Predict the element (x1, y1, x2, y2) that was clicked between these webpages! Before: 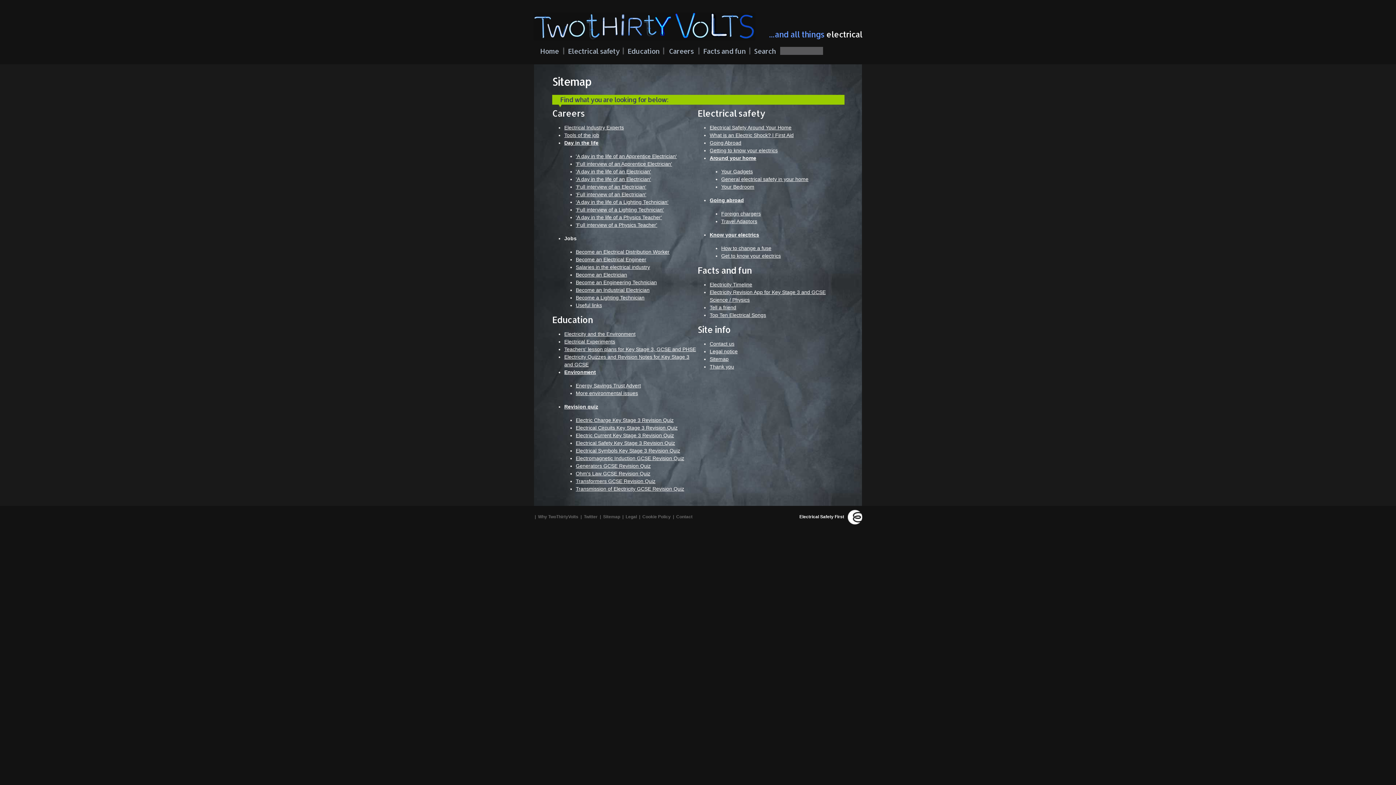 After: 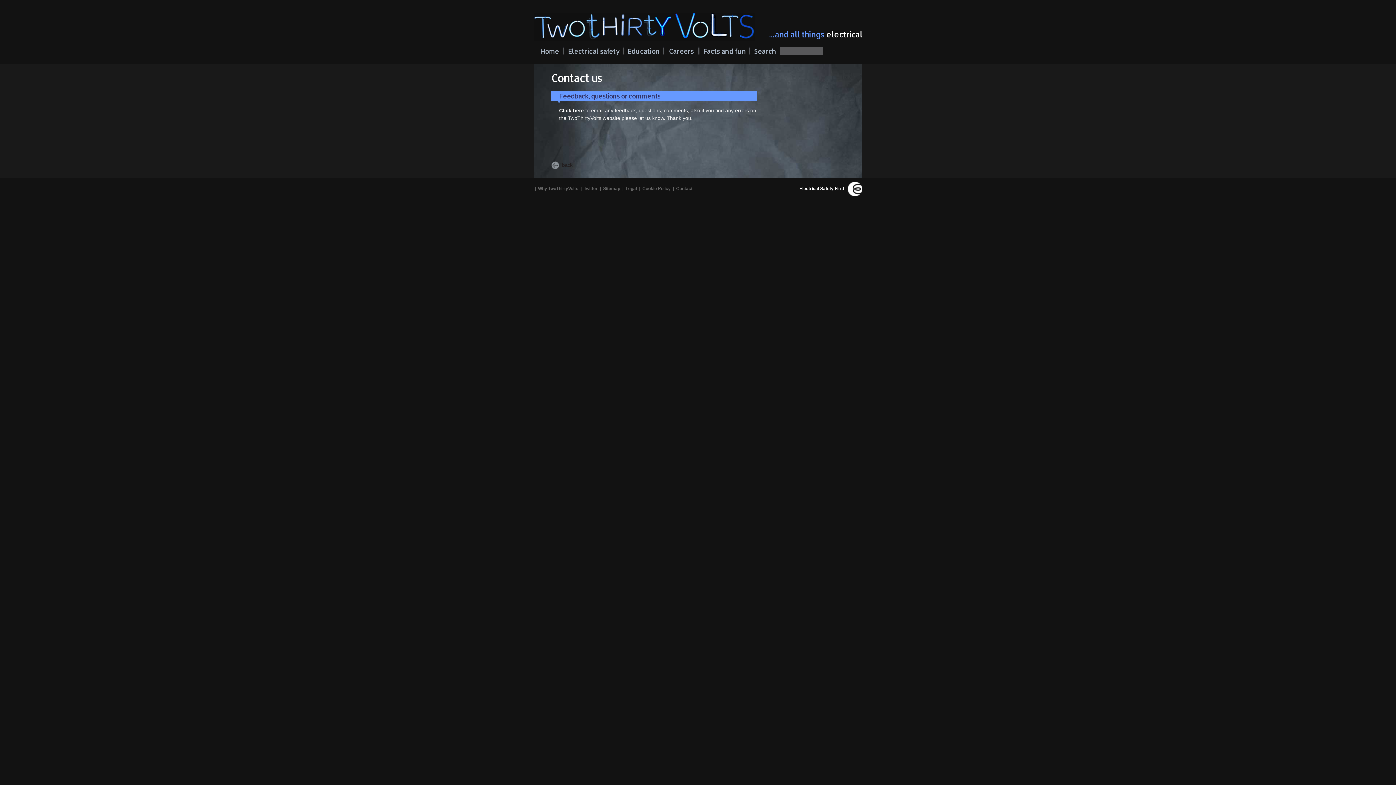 Action: label: Contact bbox: (676, 514, 692, 519)